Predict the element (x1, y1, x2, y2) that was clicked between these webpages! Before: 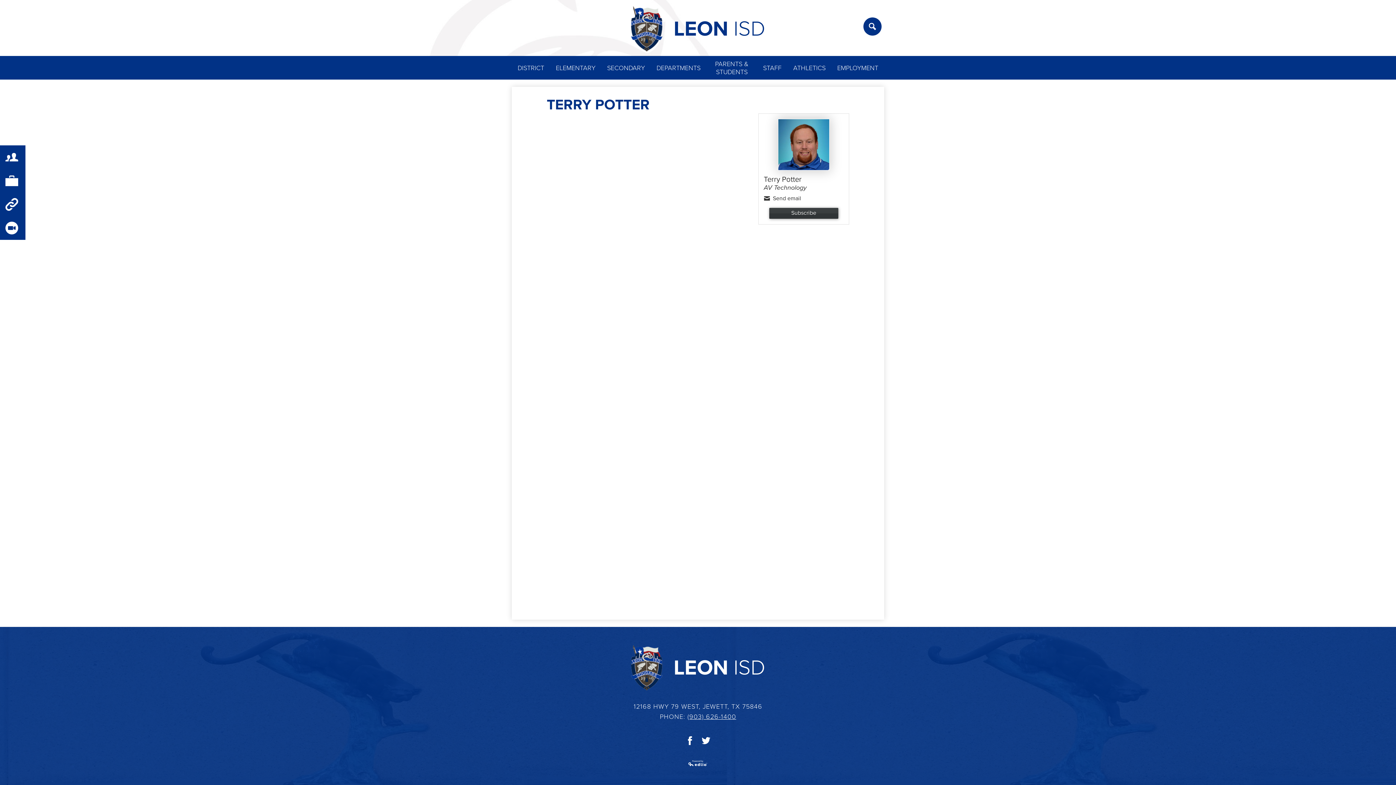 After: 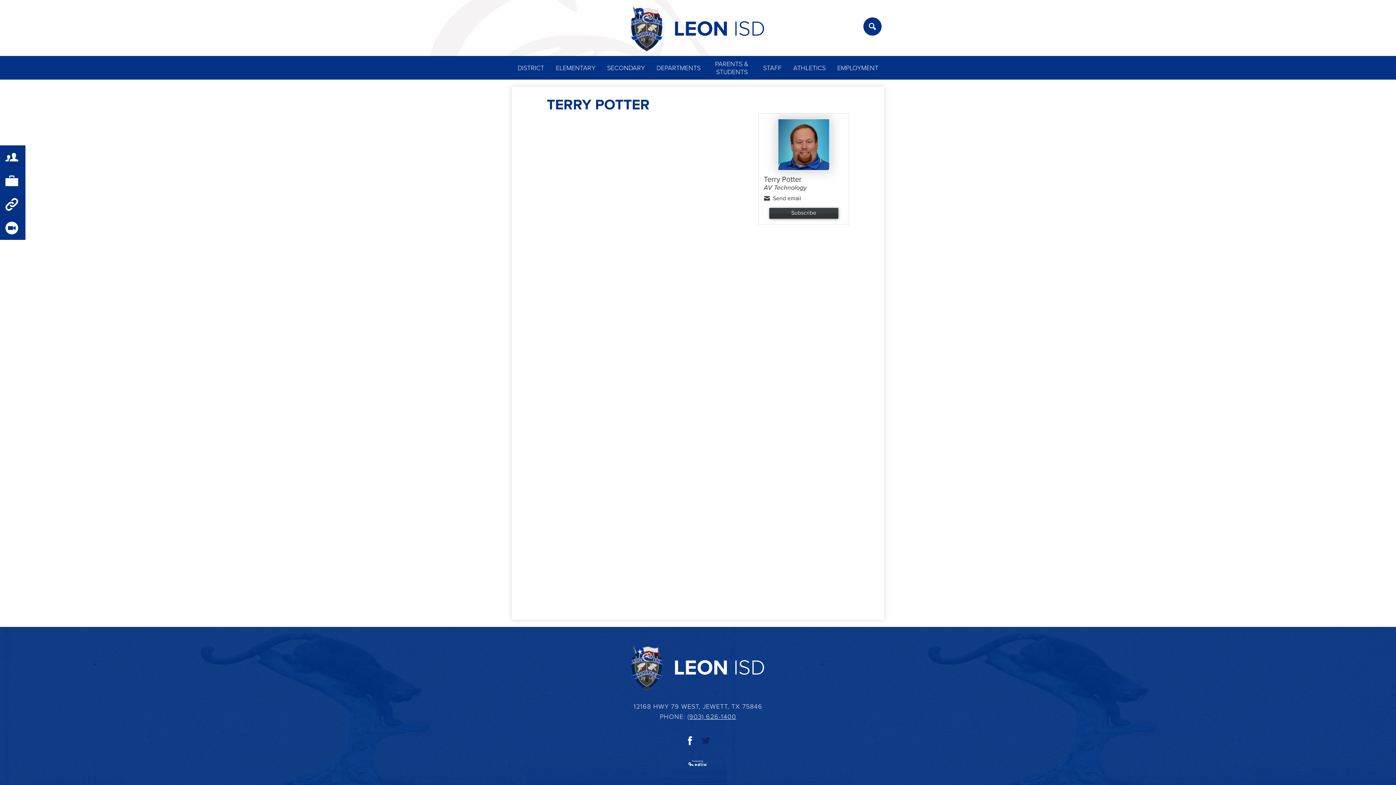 Action: label: Twitter bbox: (701, 736, 710, 745)